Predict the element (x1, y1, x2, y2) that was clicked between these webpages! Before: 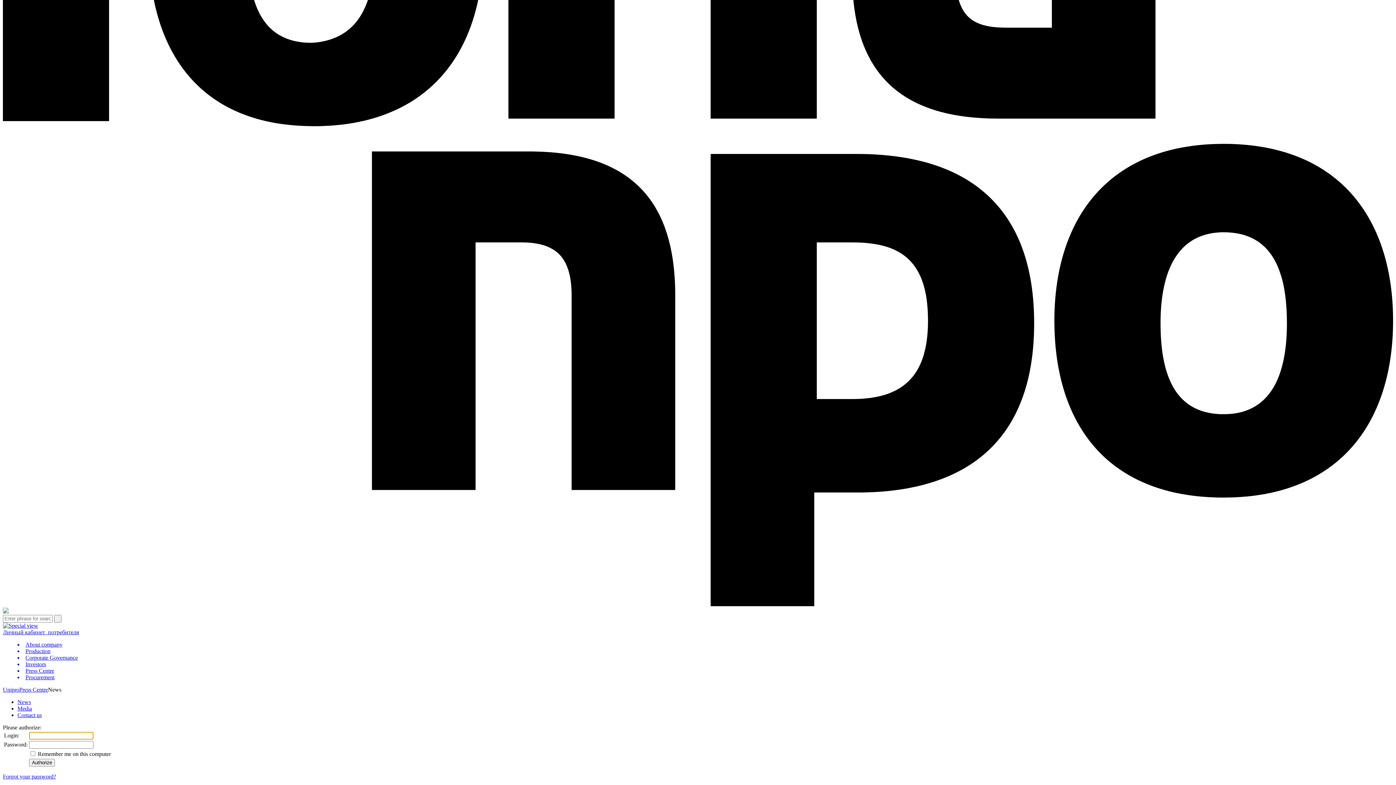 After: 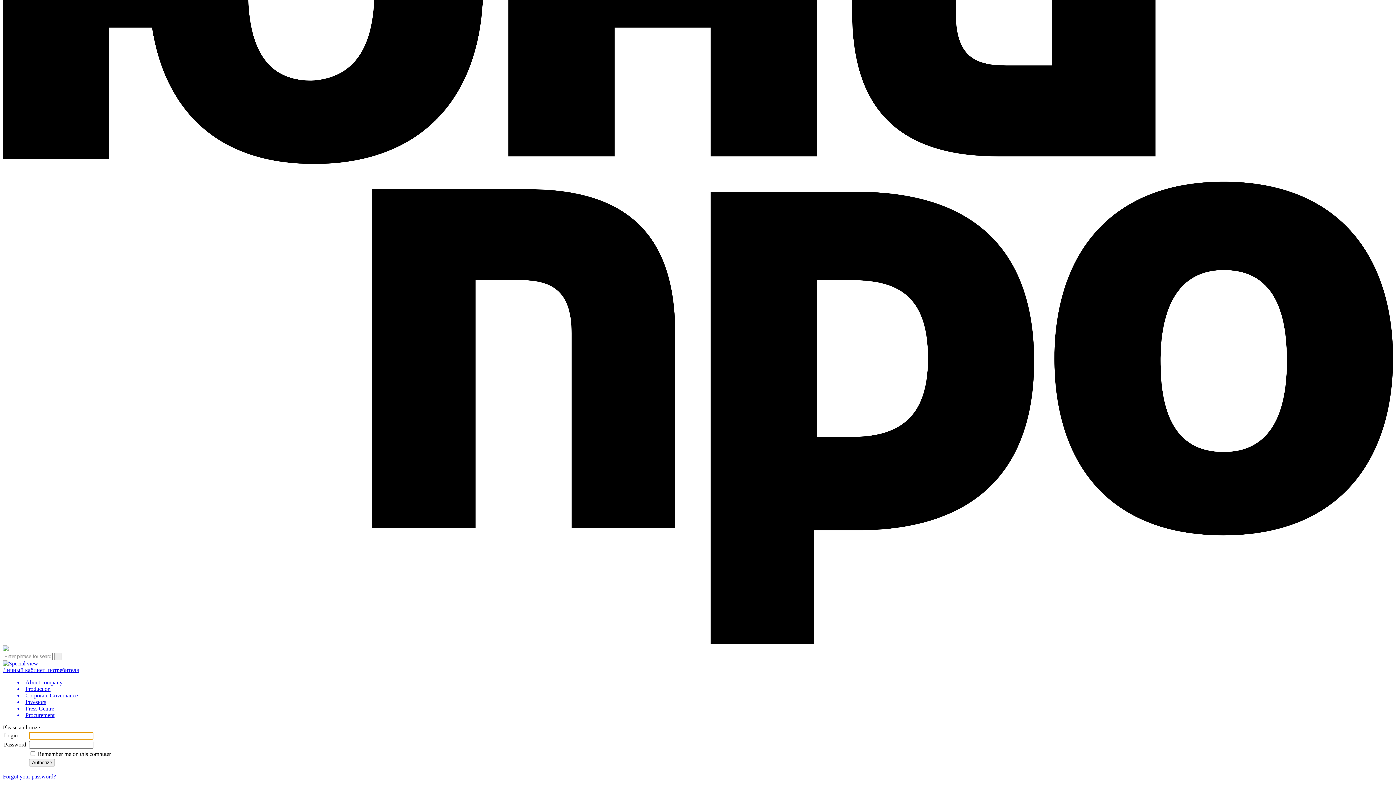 Action: bbox: (2, 601, 1393, 607)